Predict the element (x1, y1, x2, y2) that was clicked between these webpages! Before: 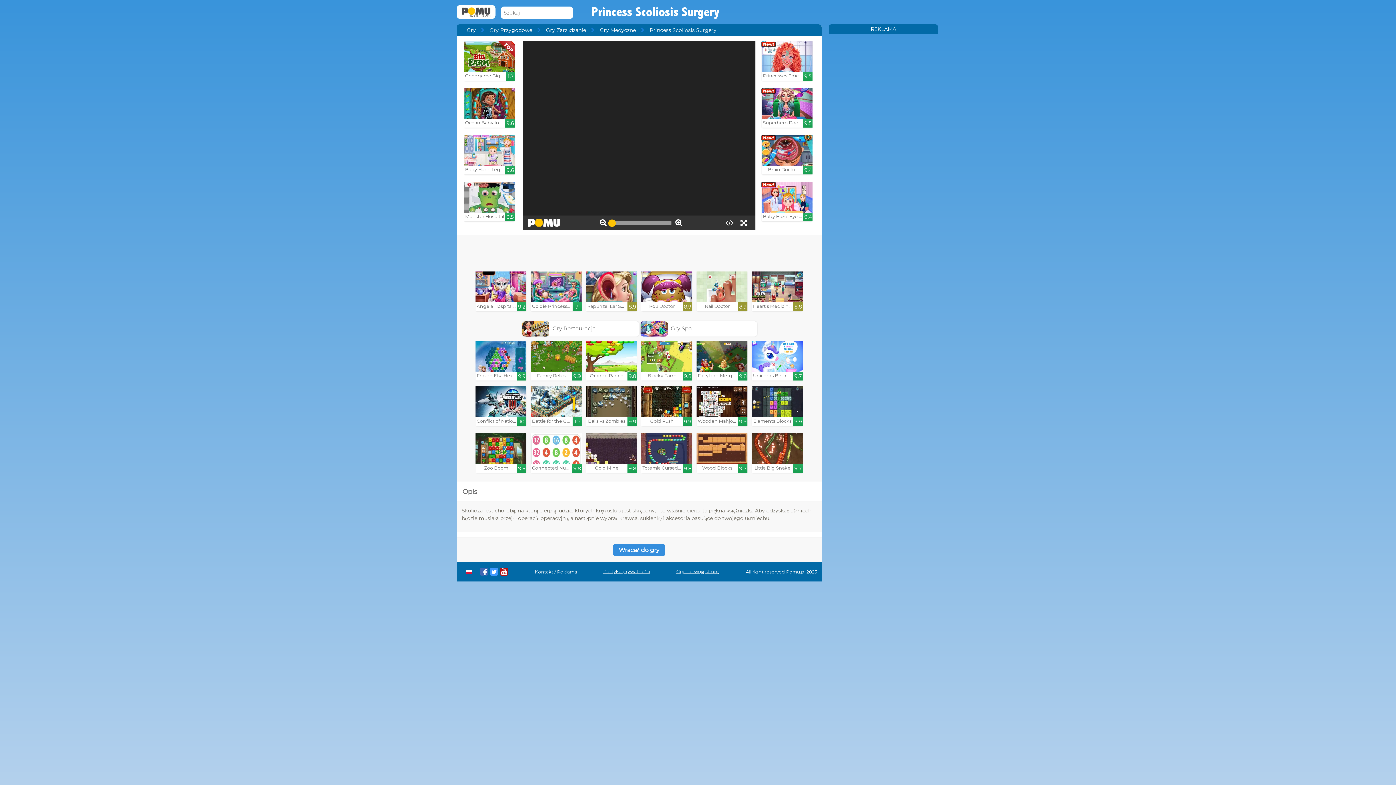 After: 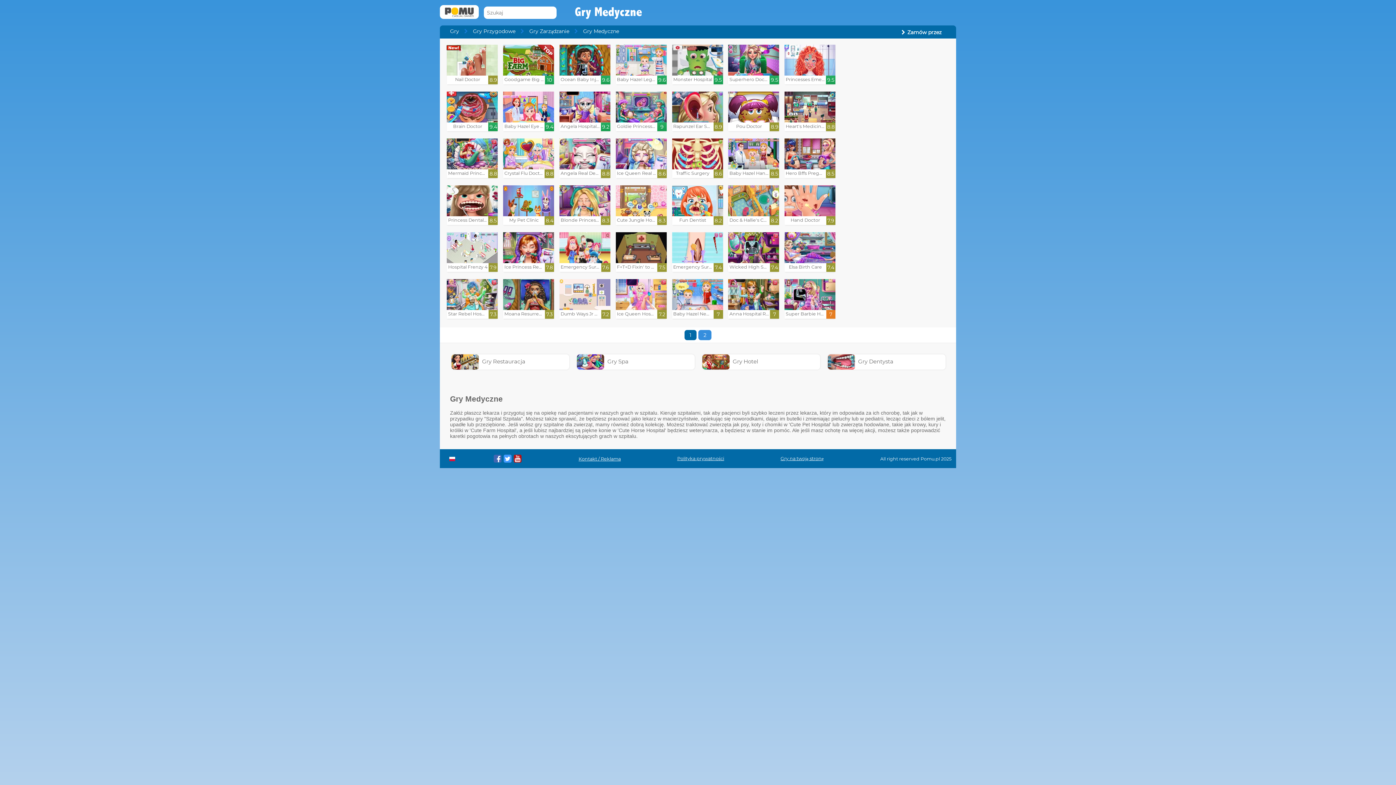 Action: bbox: (600, 26, 649, 33) label: Gry Medyczne